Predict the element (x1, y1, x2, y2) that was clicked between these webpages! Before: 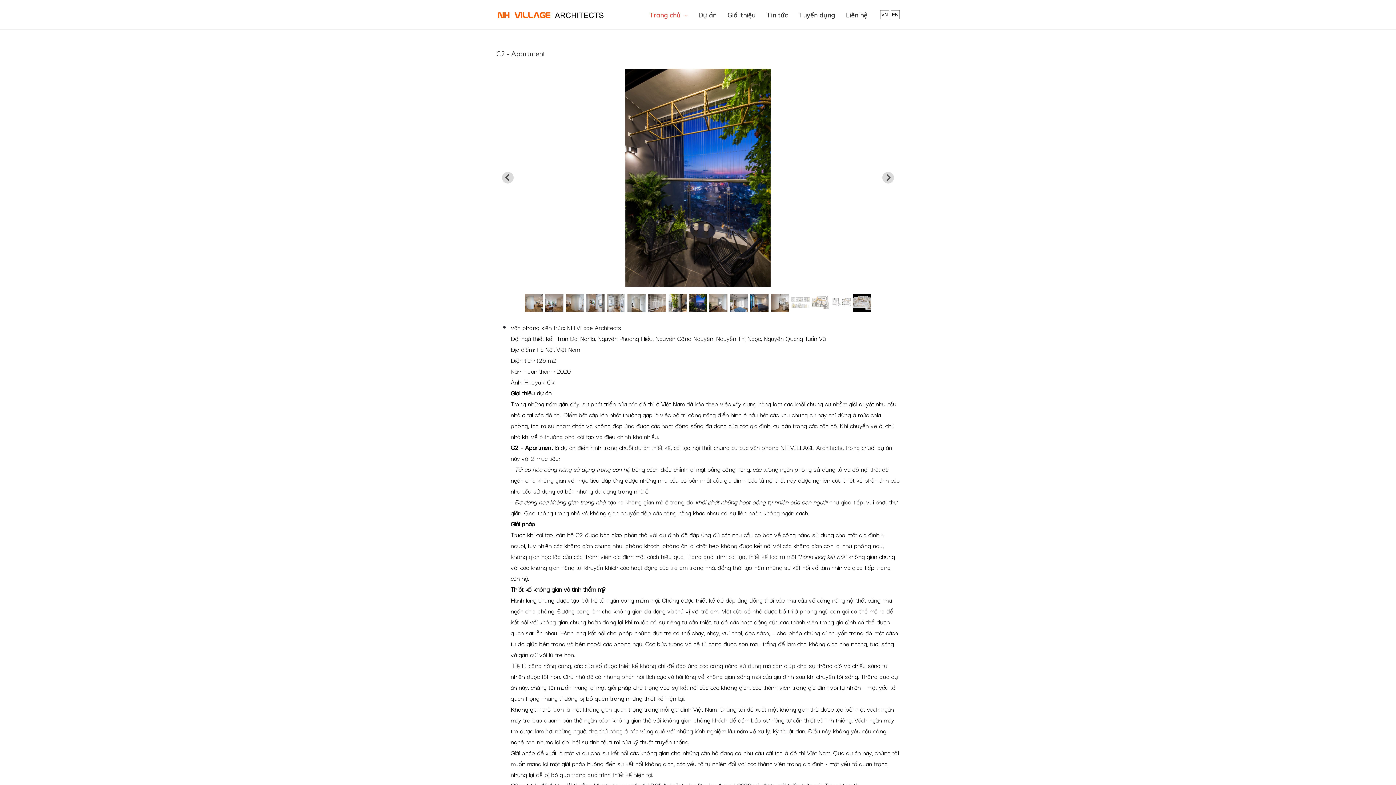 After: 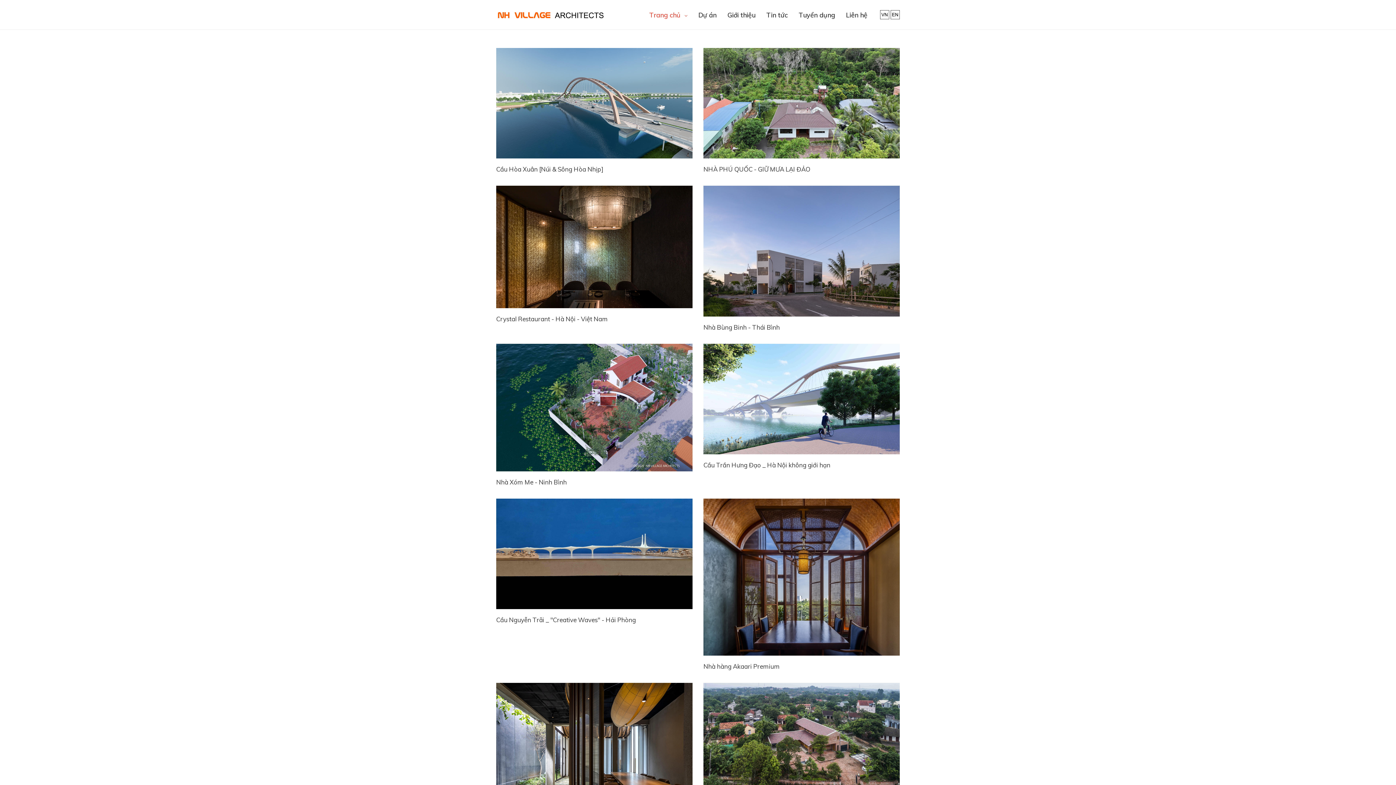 Action: bbox: (693, 0, 722, 29) label: Dự án